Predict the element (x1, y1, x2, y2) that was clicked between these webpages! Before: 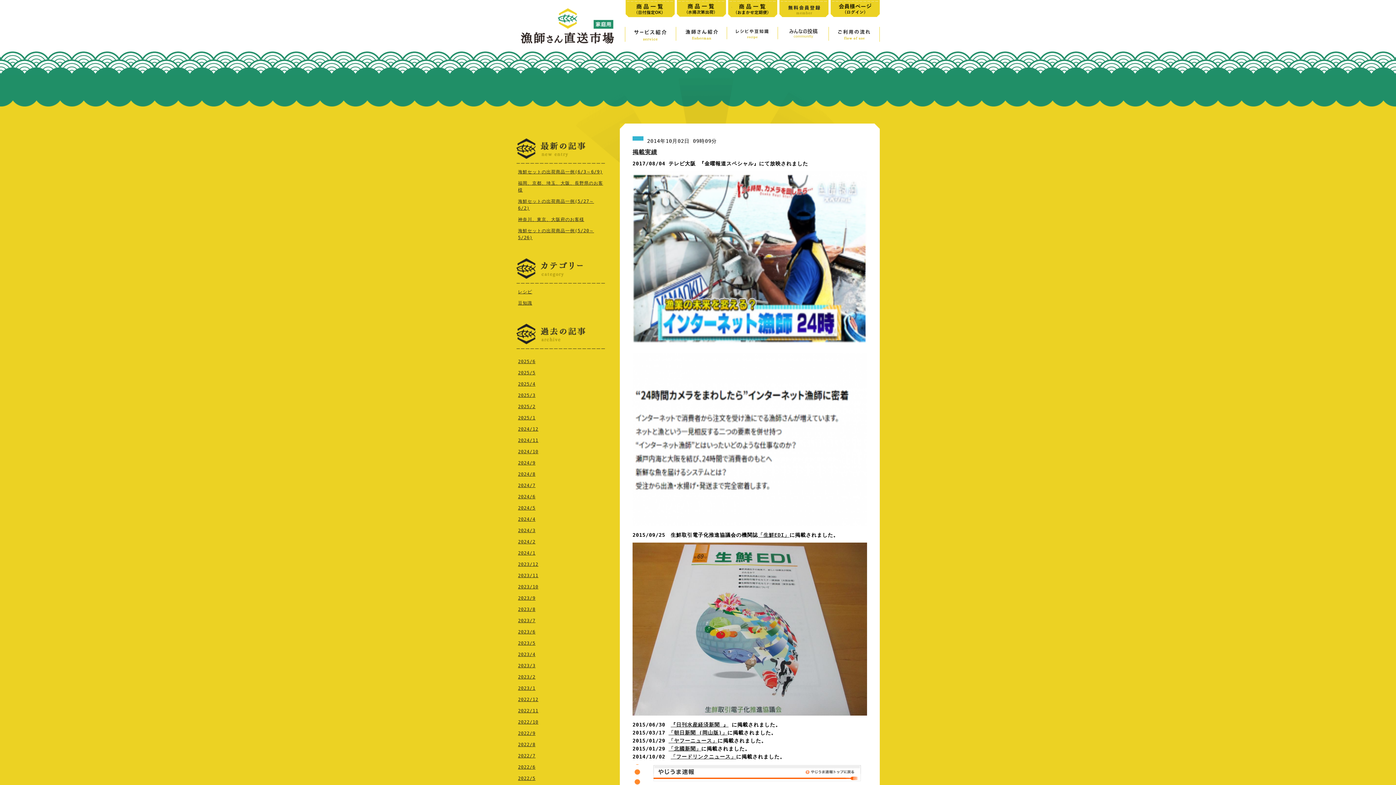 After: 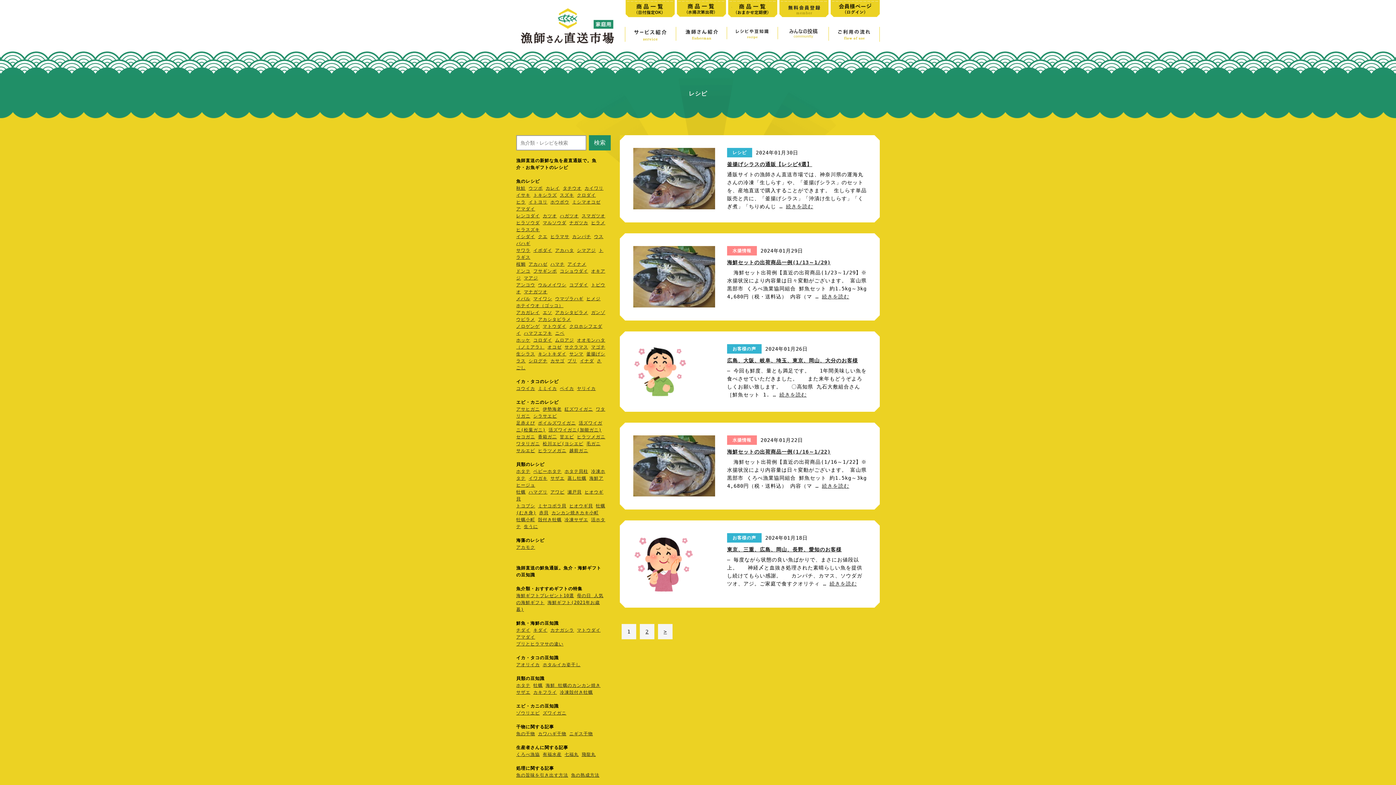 Action: label: 2024/1 bbox: (518, 550, 535, 556)